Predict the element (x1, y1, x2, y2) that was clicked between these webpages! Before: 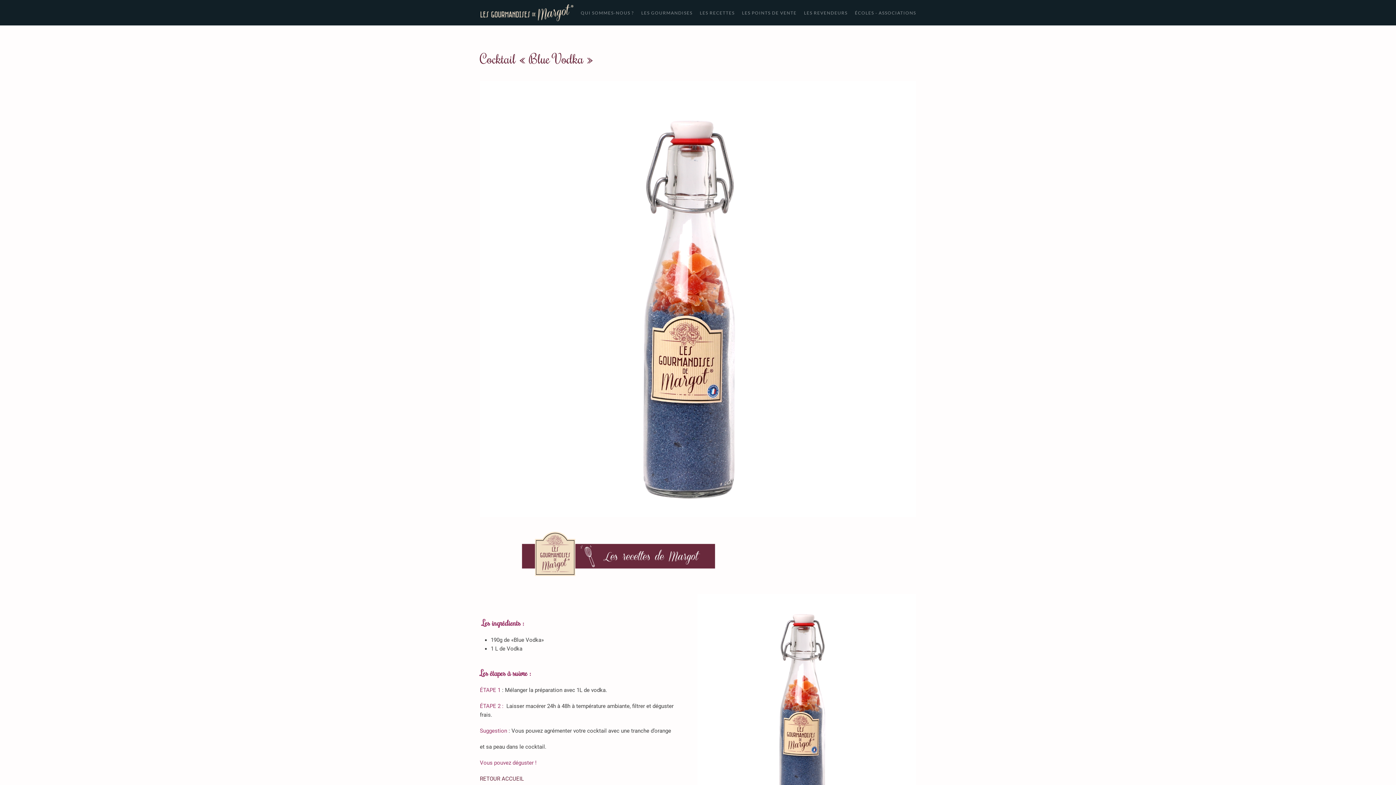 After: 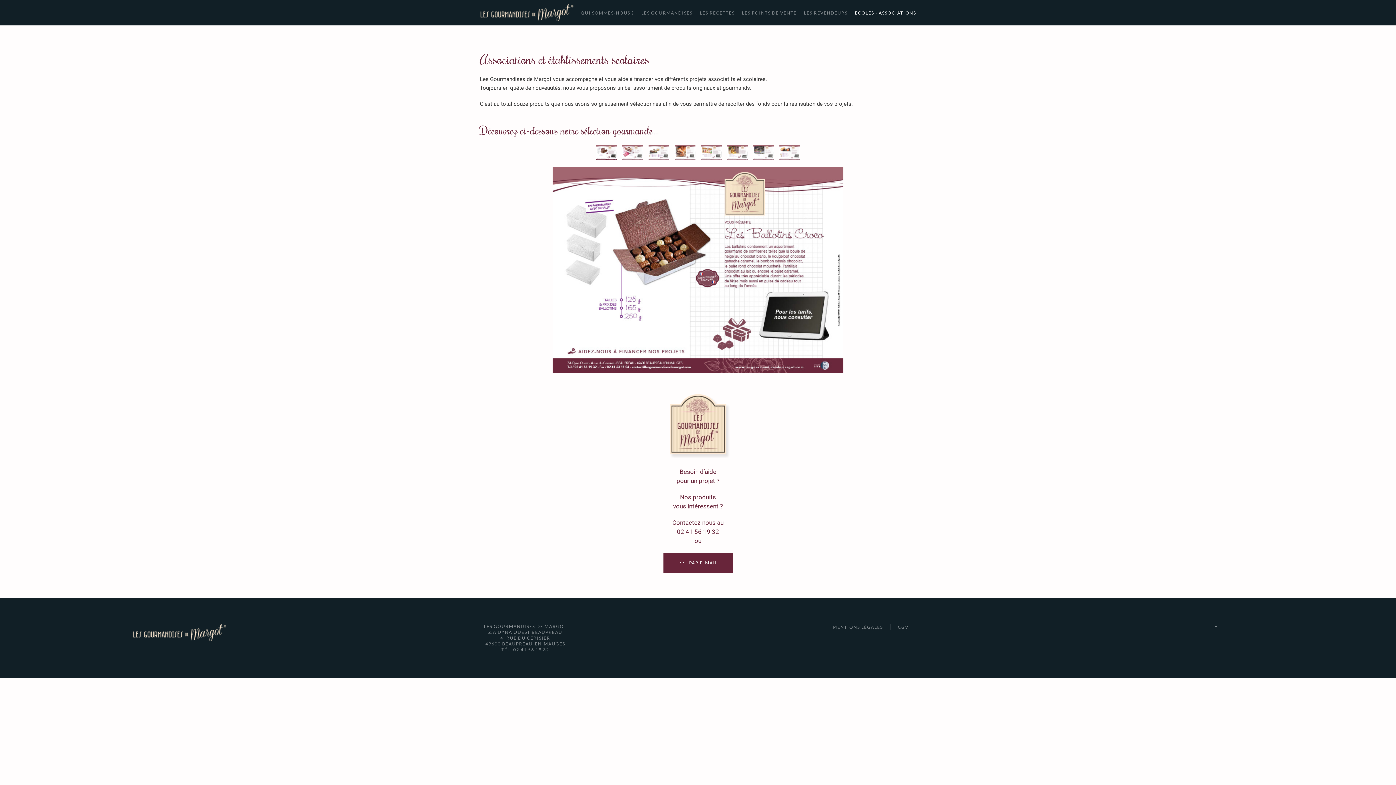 Action: label: ÉCOLES - ASSOCIATIONS bbox: (855, 9, 916, 16)